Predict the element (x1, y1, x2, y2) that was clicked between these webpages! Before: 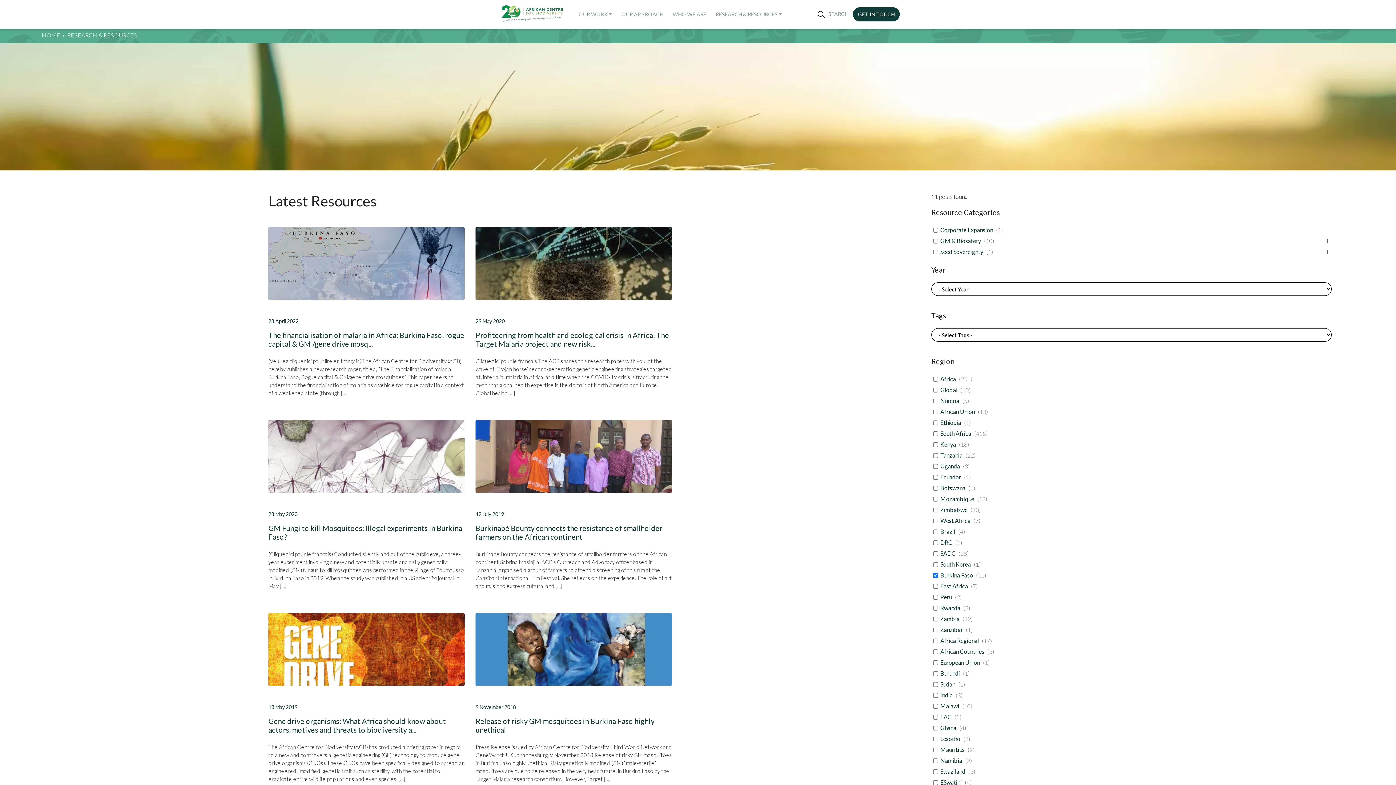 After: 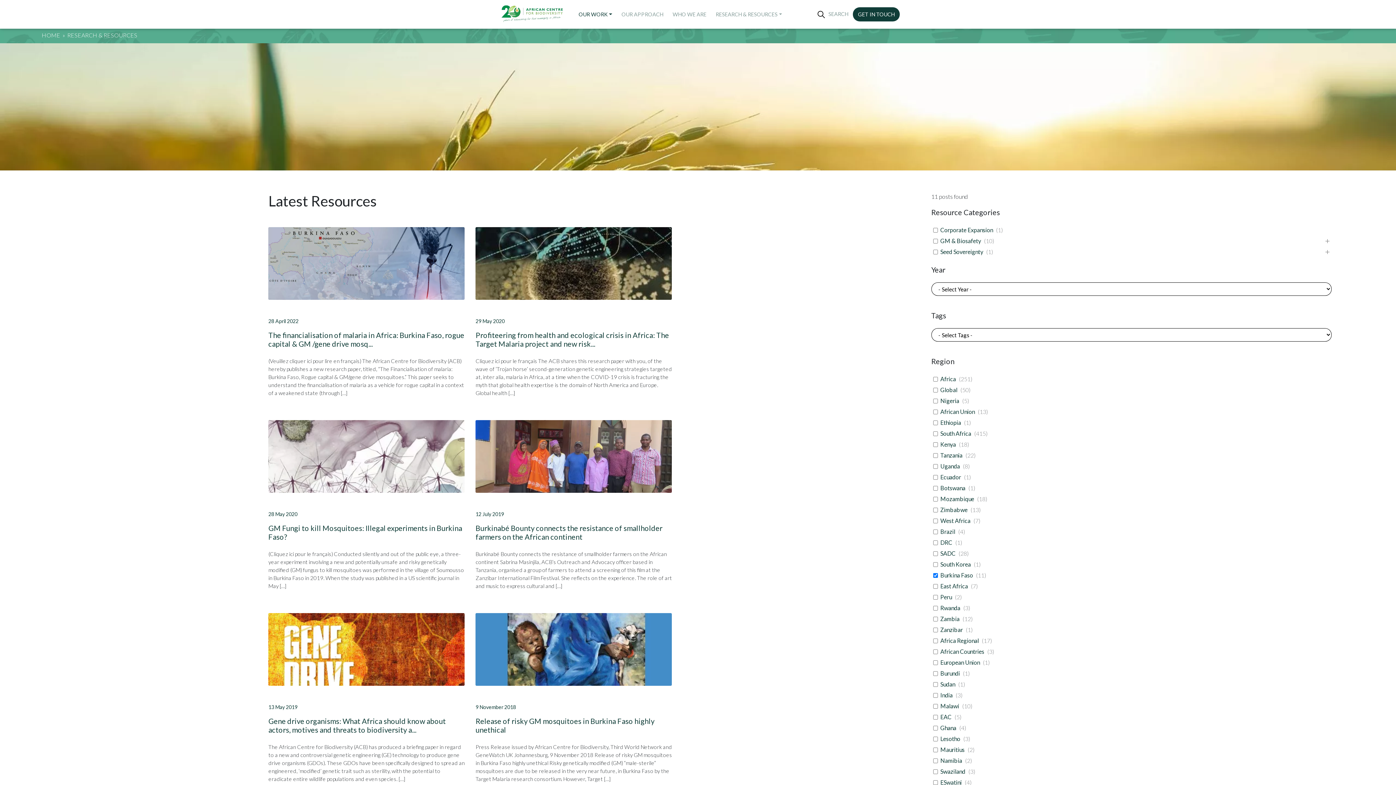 Action: label: OUR WORK bbox: (574, 7, 617, 21)